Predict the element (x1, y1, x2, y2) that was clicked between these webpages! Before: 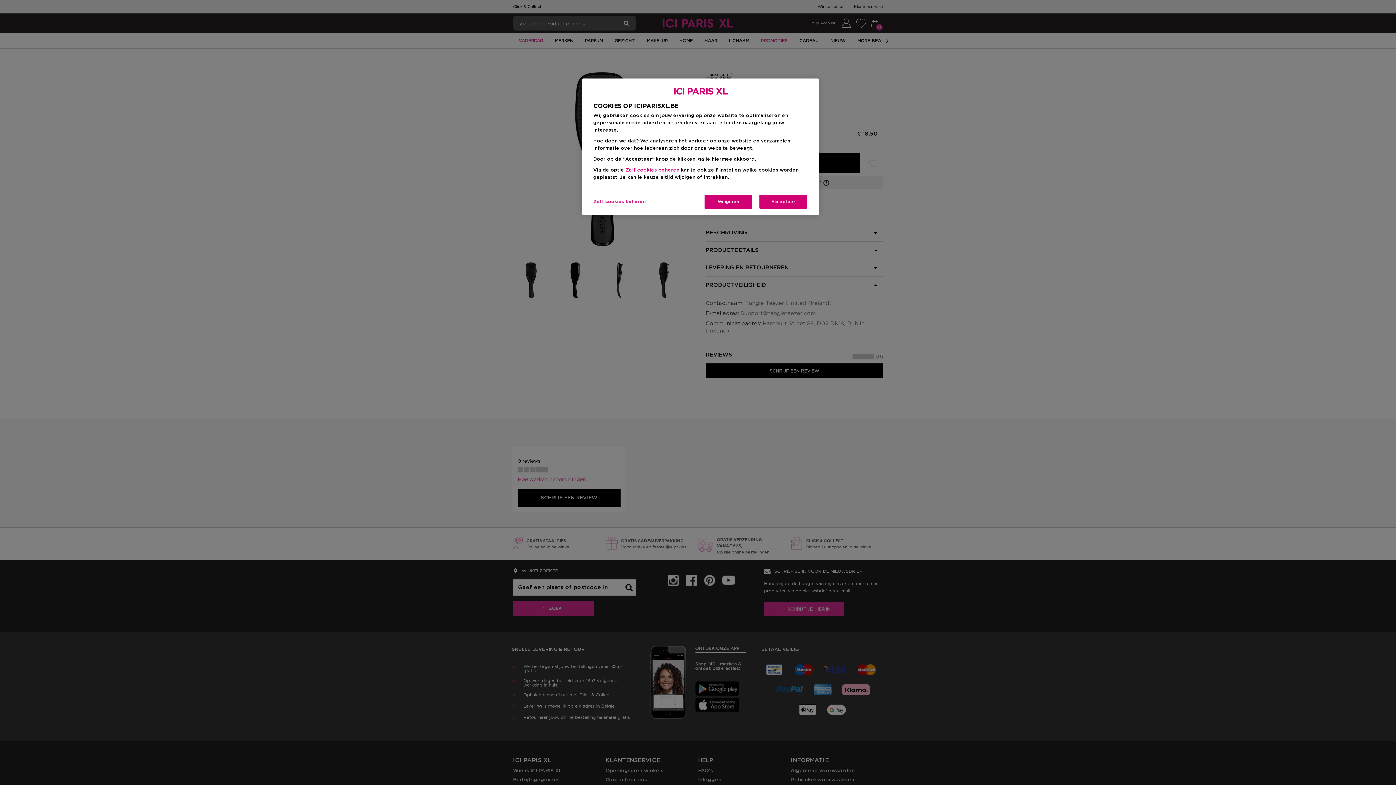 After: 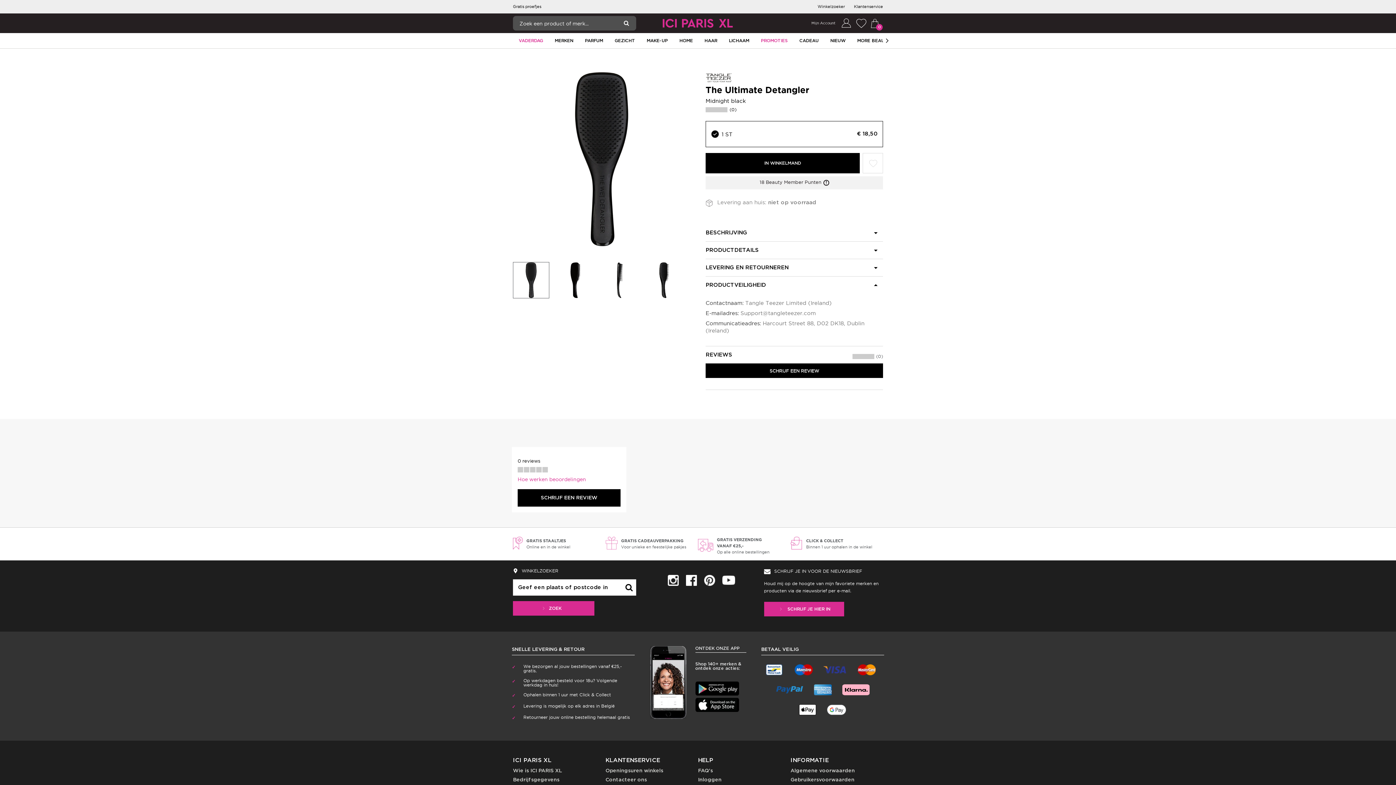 Action: bbox: (758, 194, 808, 209) label: Accepteer